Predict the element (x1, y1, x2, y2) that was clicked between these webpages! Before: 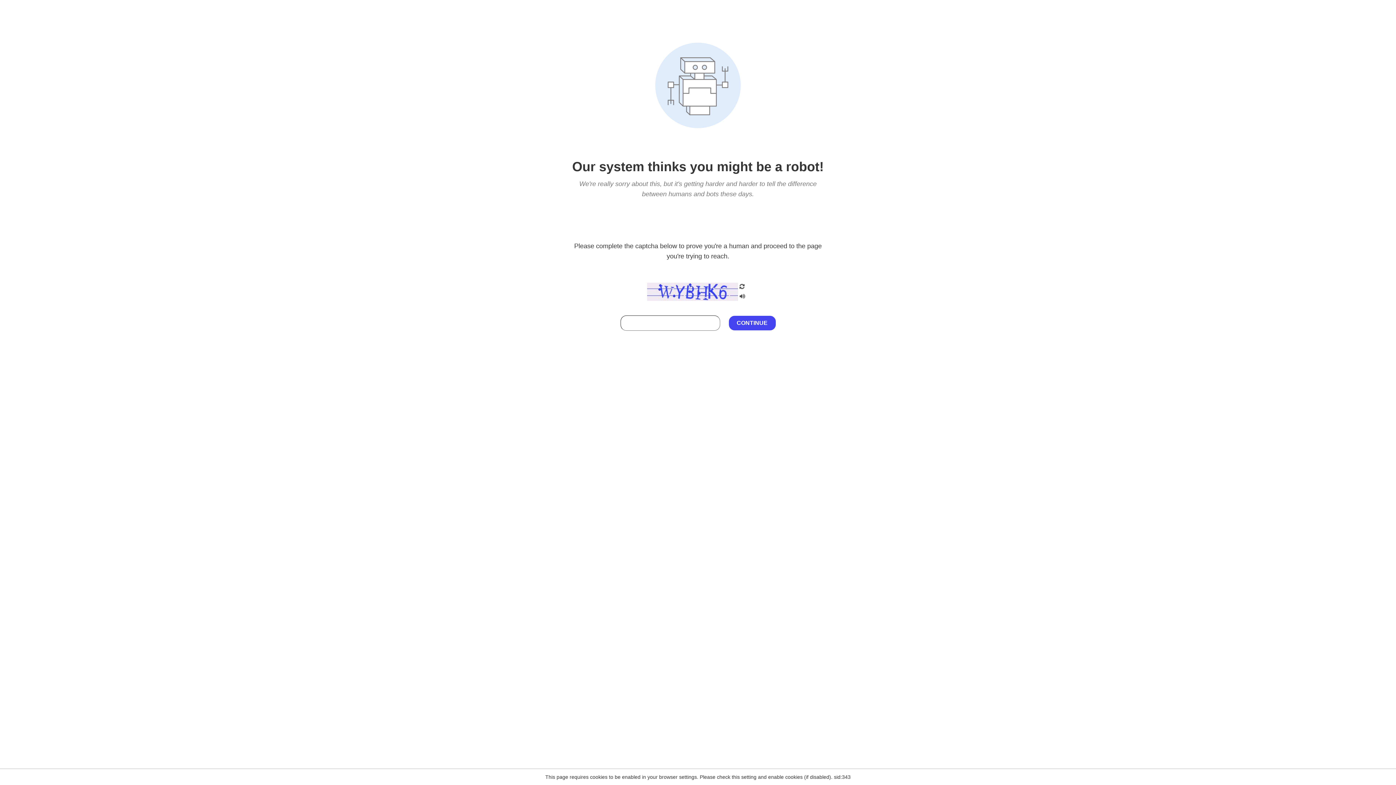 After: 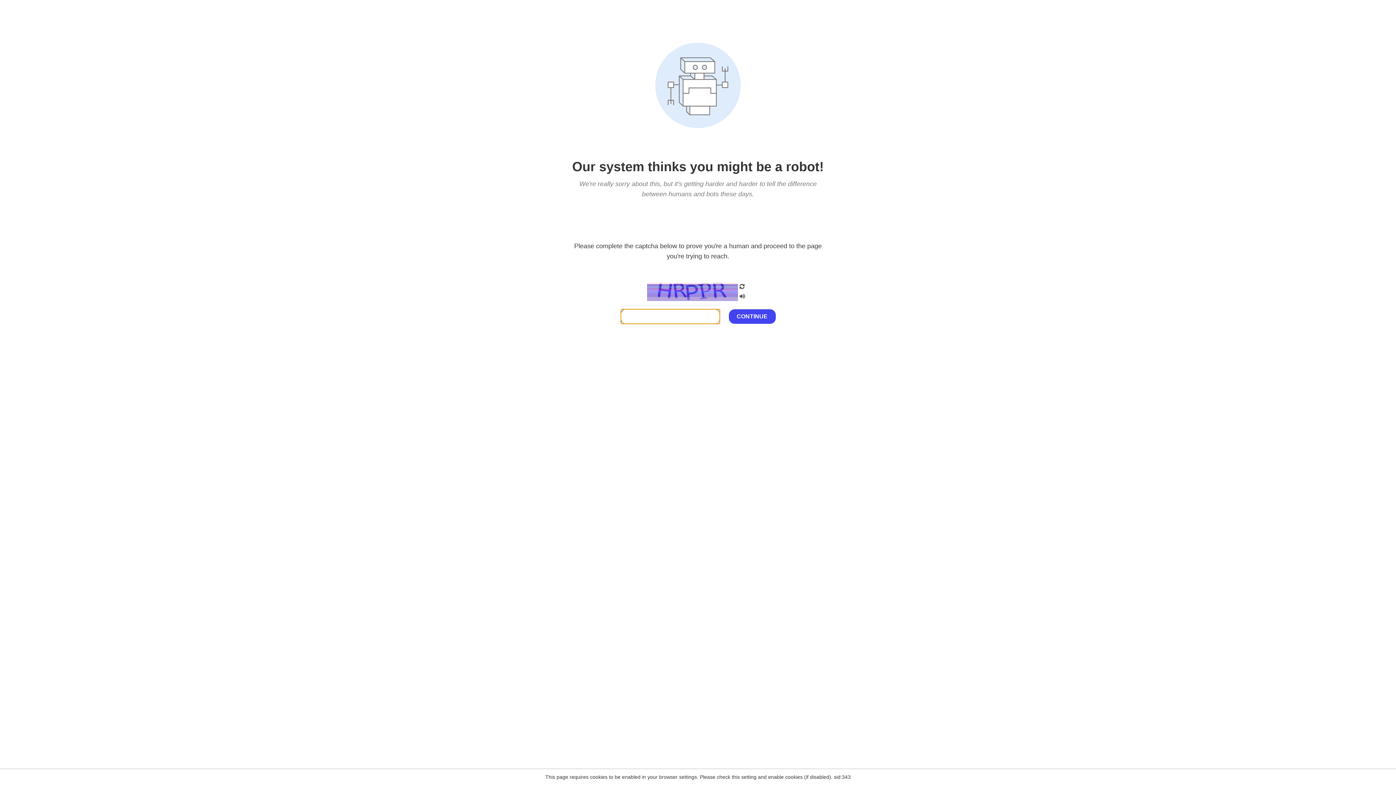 Action: bbox: (738, 200, 746, 210)